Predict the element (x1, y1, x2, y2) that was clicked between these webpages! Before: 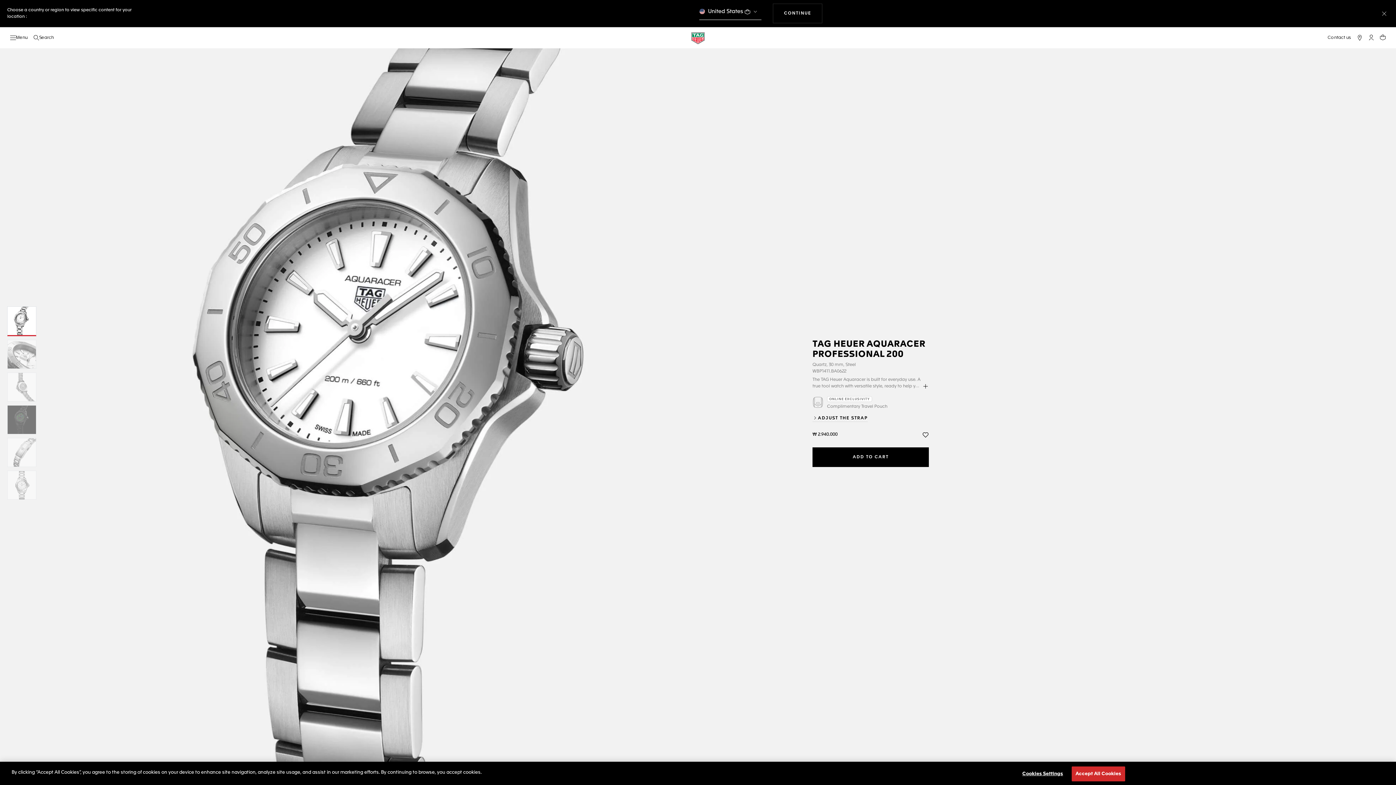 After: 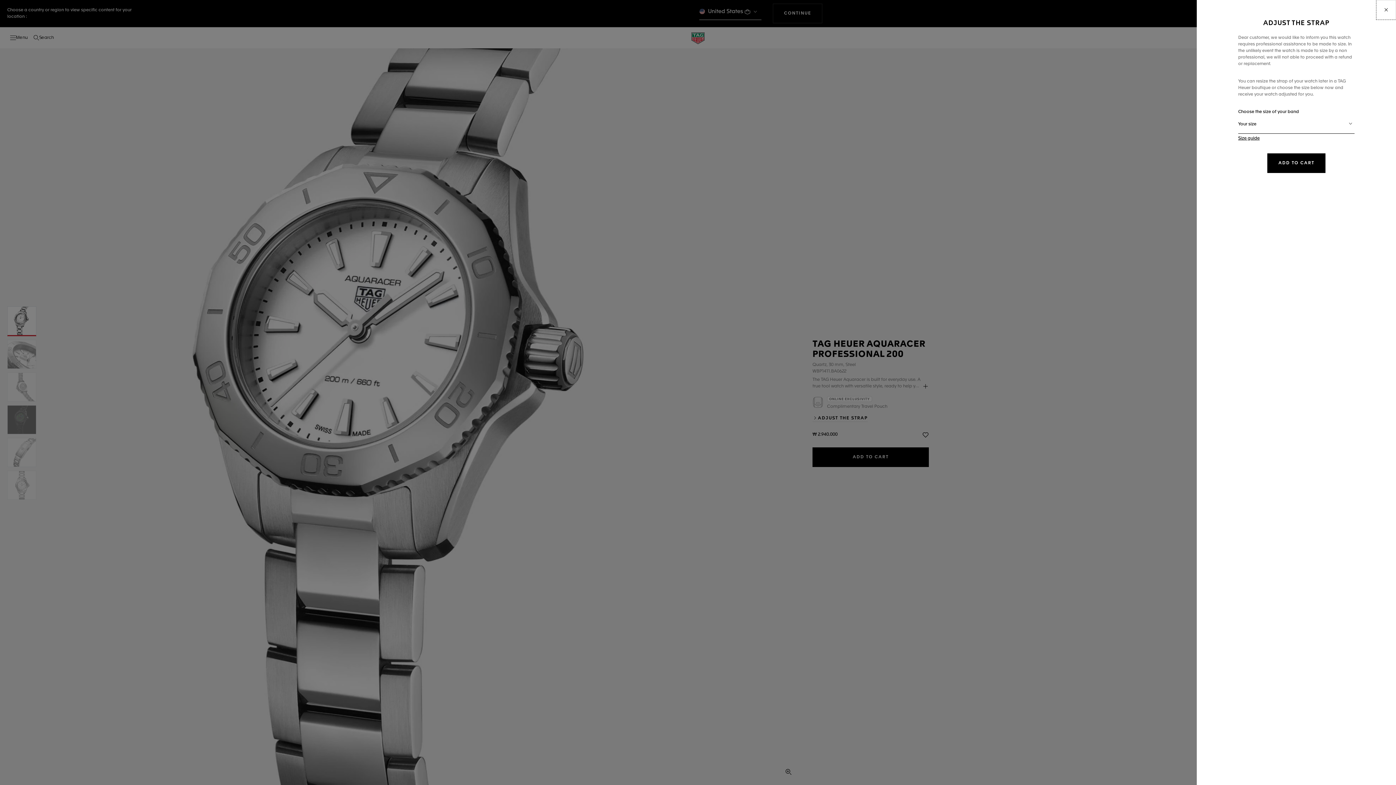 Action: bbox: (812, 415, 867, 422) label: ADJUST THE STRAP